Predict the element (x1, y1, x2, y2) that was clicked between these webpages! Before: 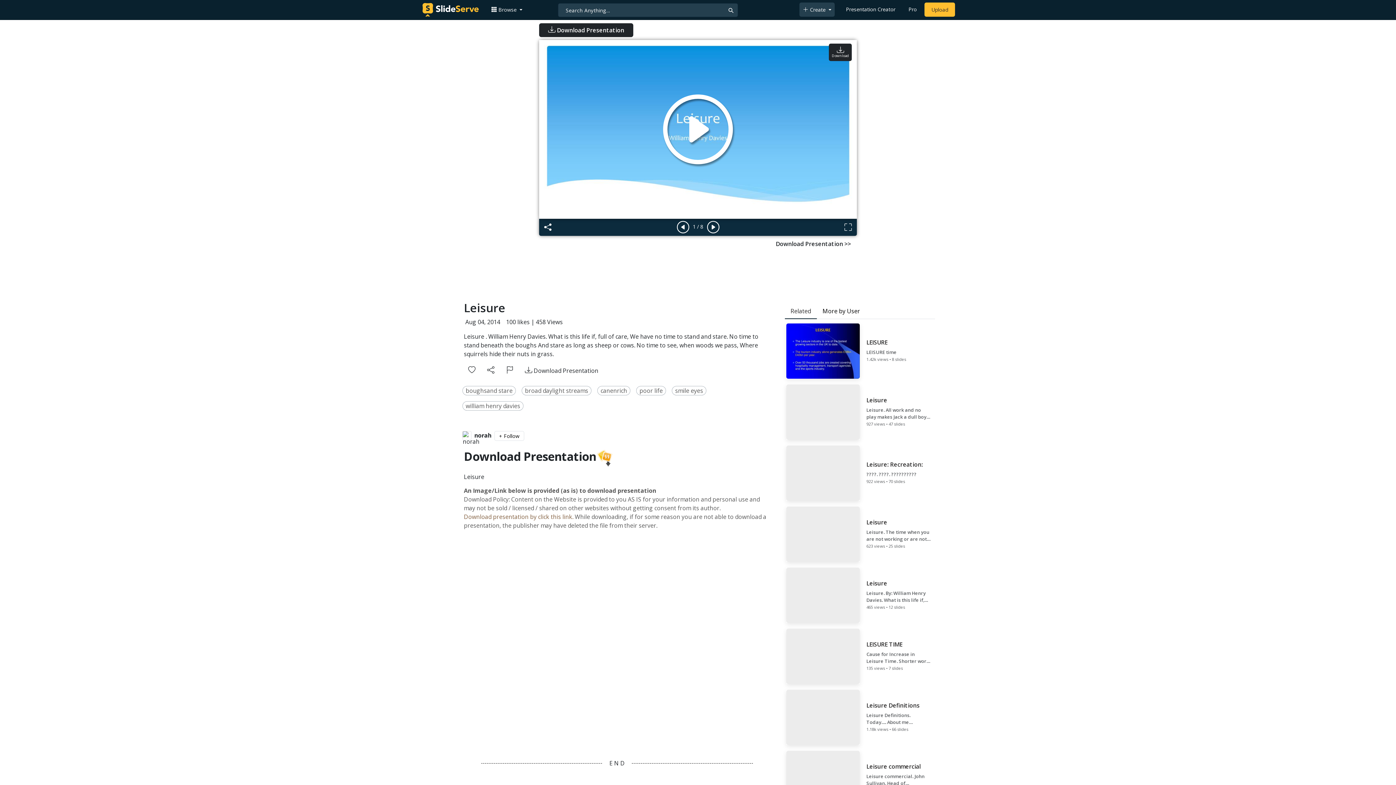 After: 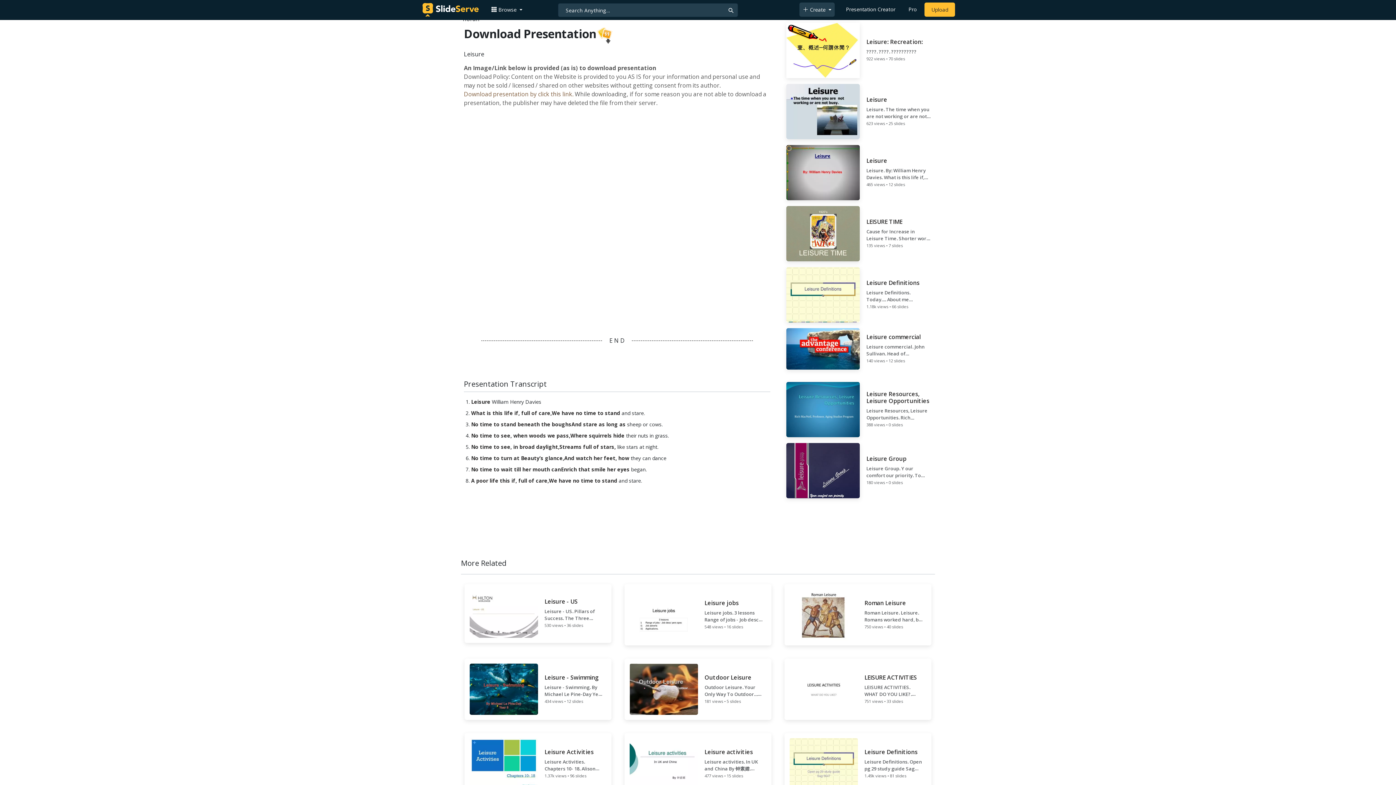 Action: label:  Download Presentation bbox: (539, 23, 633, 37)